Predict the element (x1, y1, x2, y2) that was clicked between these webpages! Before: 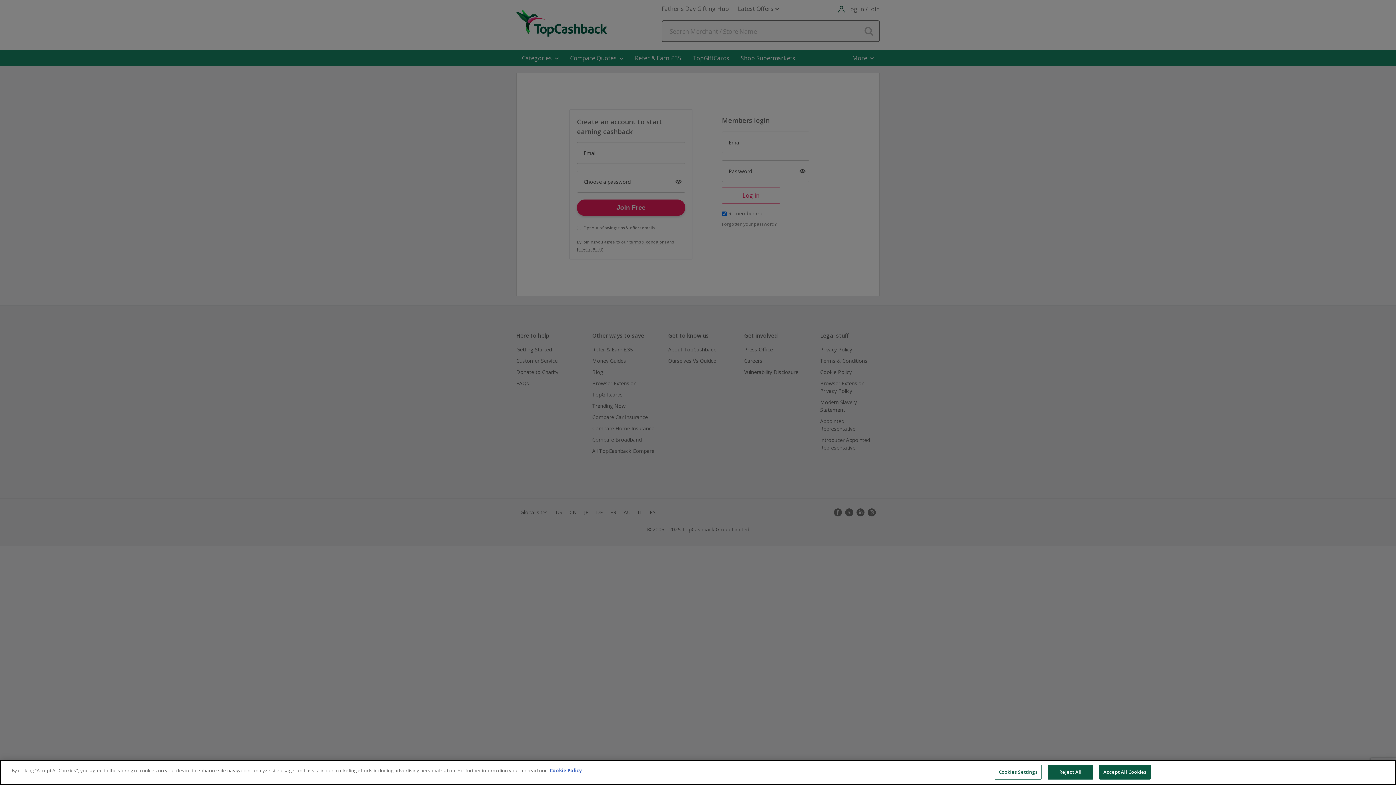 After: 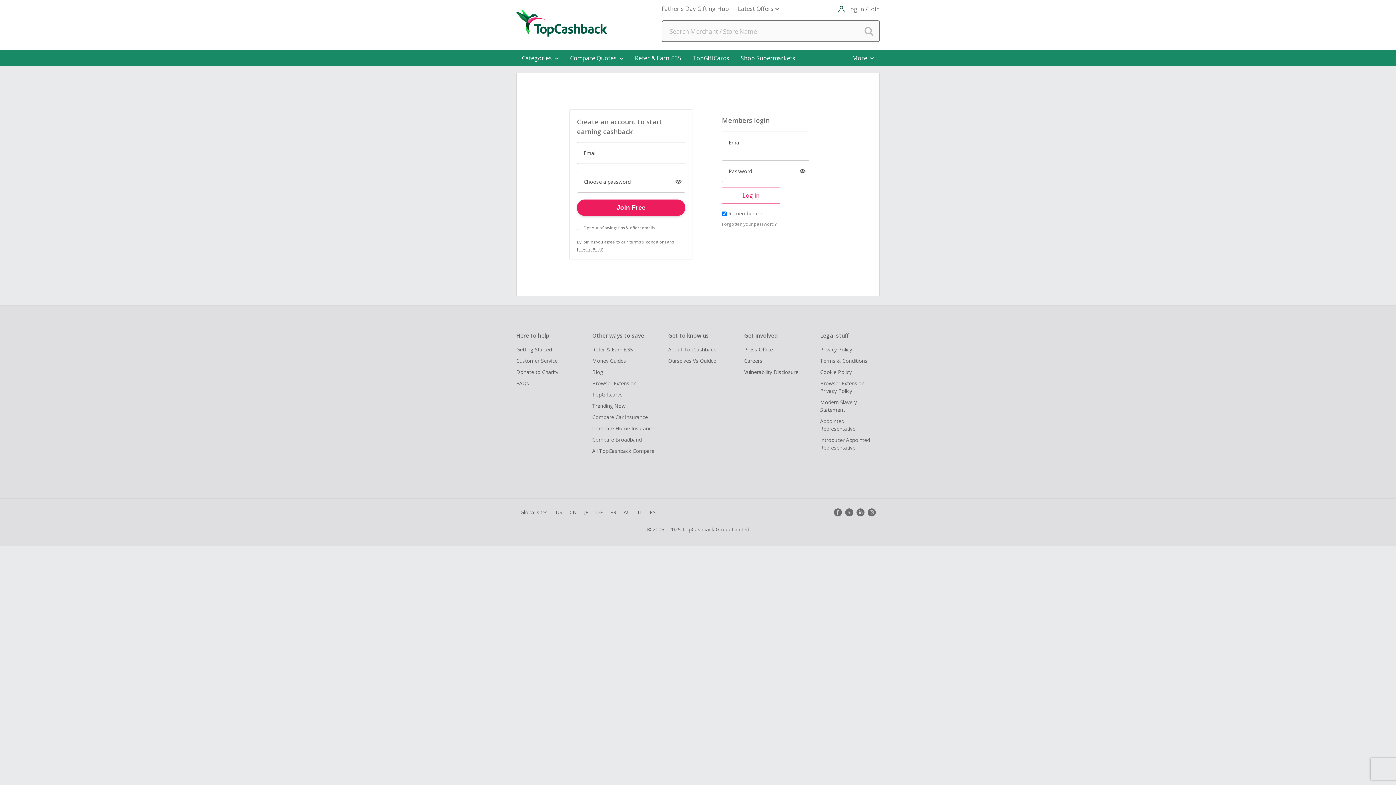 Action: bbox: (1099, 765, 1150, 780) label: Accept All Cookies